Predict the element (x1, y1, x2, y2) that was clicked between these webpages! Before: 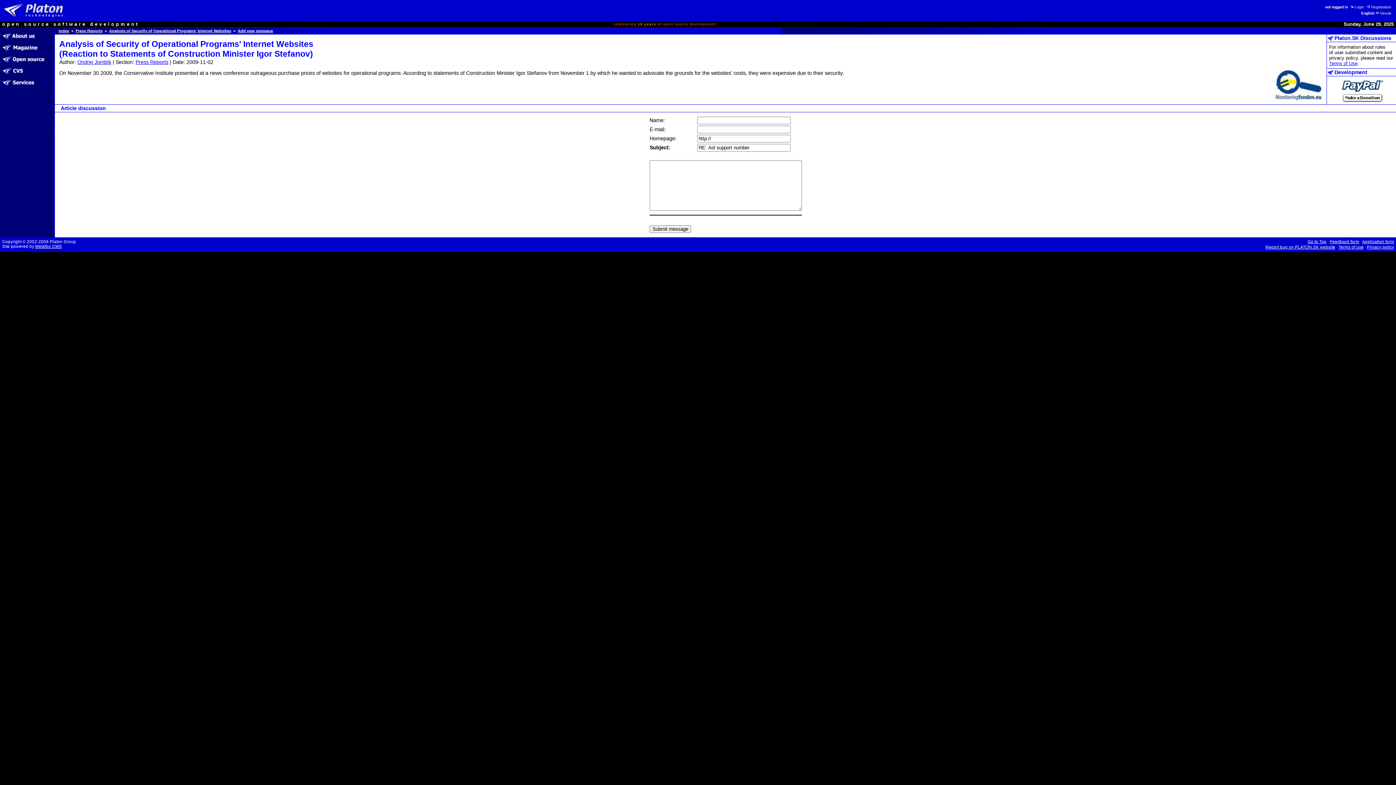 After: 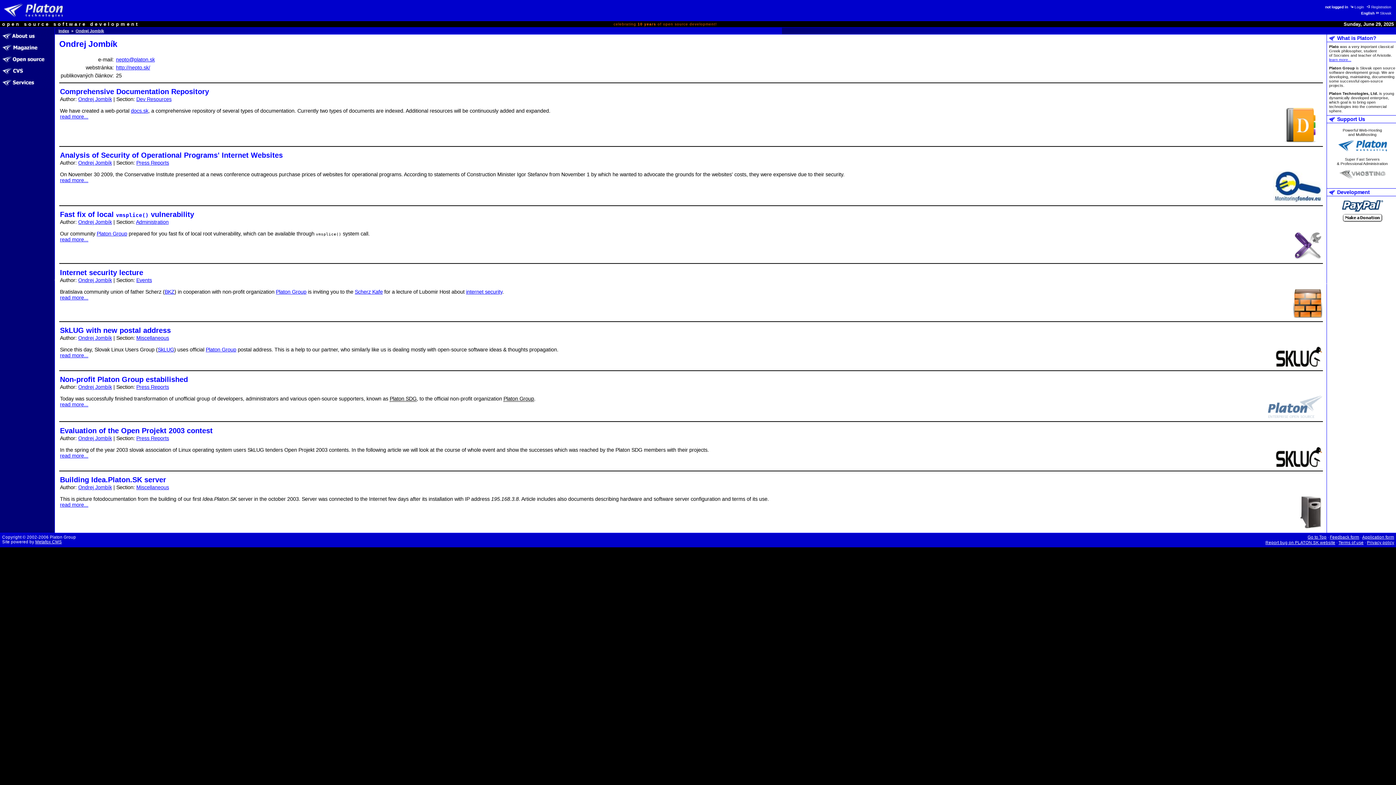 Action: label: Ondrej Jombík bbox: (77, 59, 111, 65)